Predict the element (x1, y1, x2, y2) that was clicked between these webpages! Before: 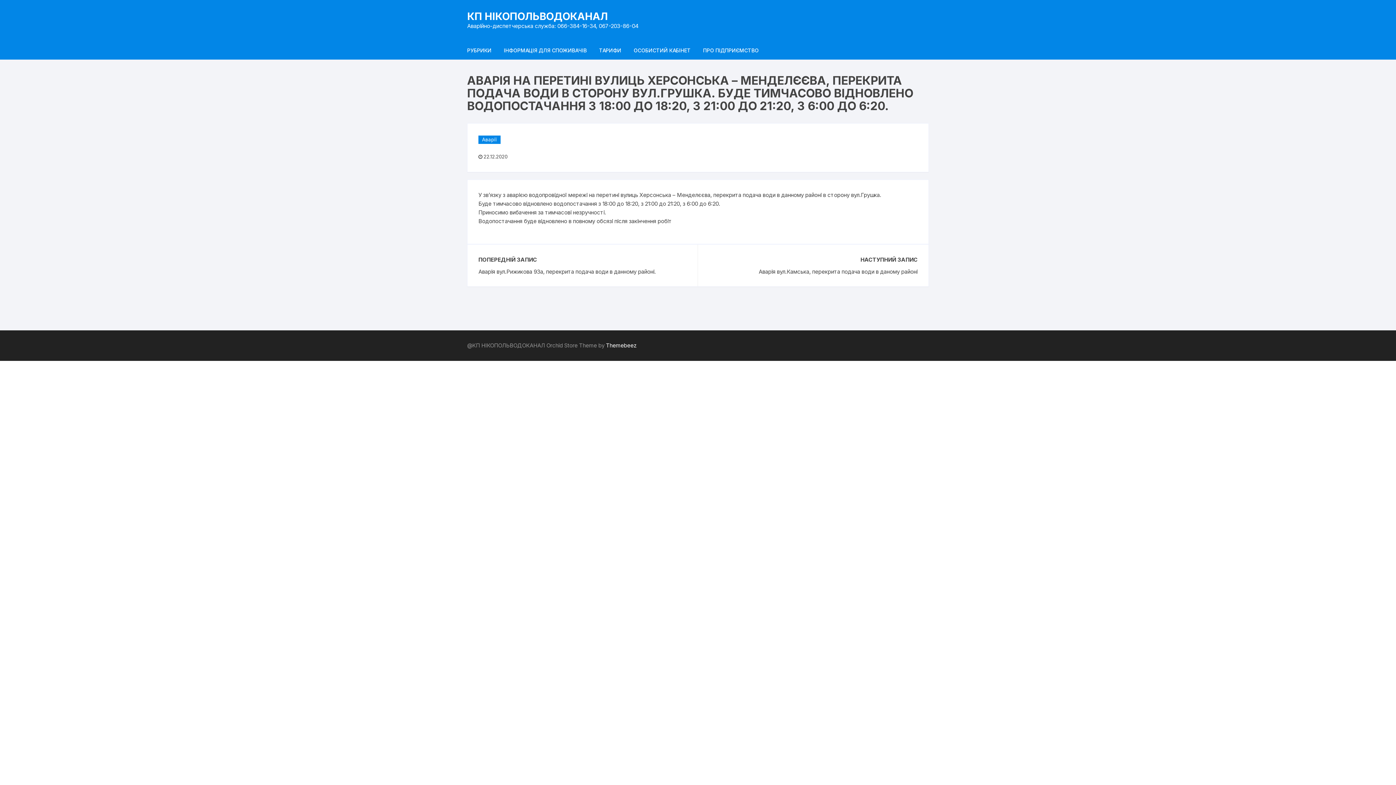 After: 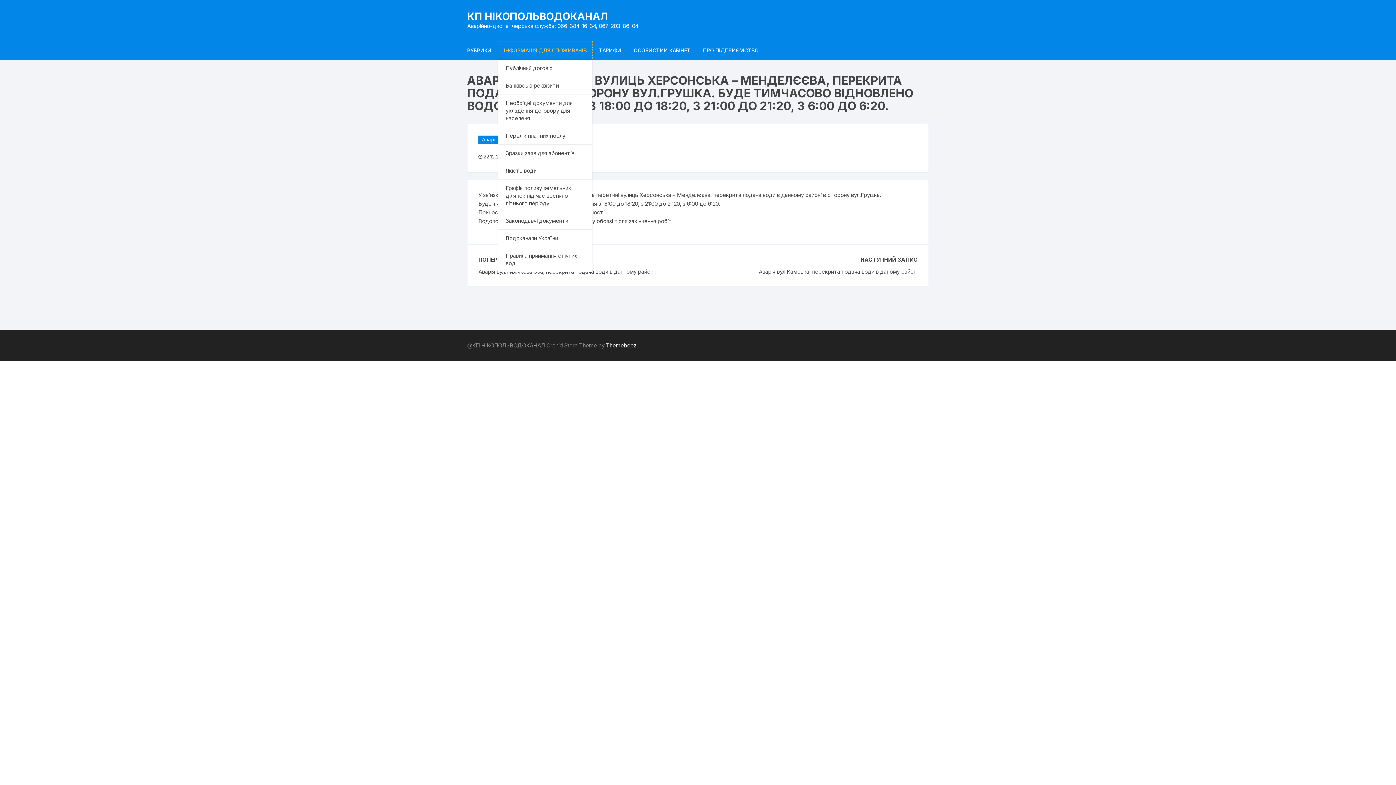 Action: bbox: (498, 41, 592, 59) label: ІНФОРМАЦІЯ ДЛЯ СПОЖИВАЧІВ